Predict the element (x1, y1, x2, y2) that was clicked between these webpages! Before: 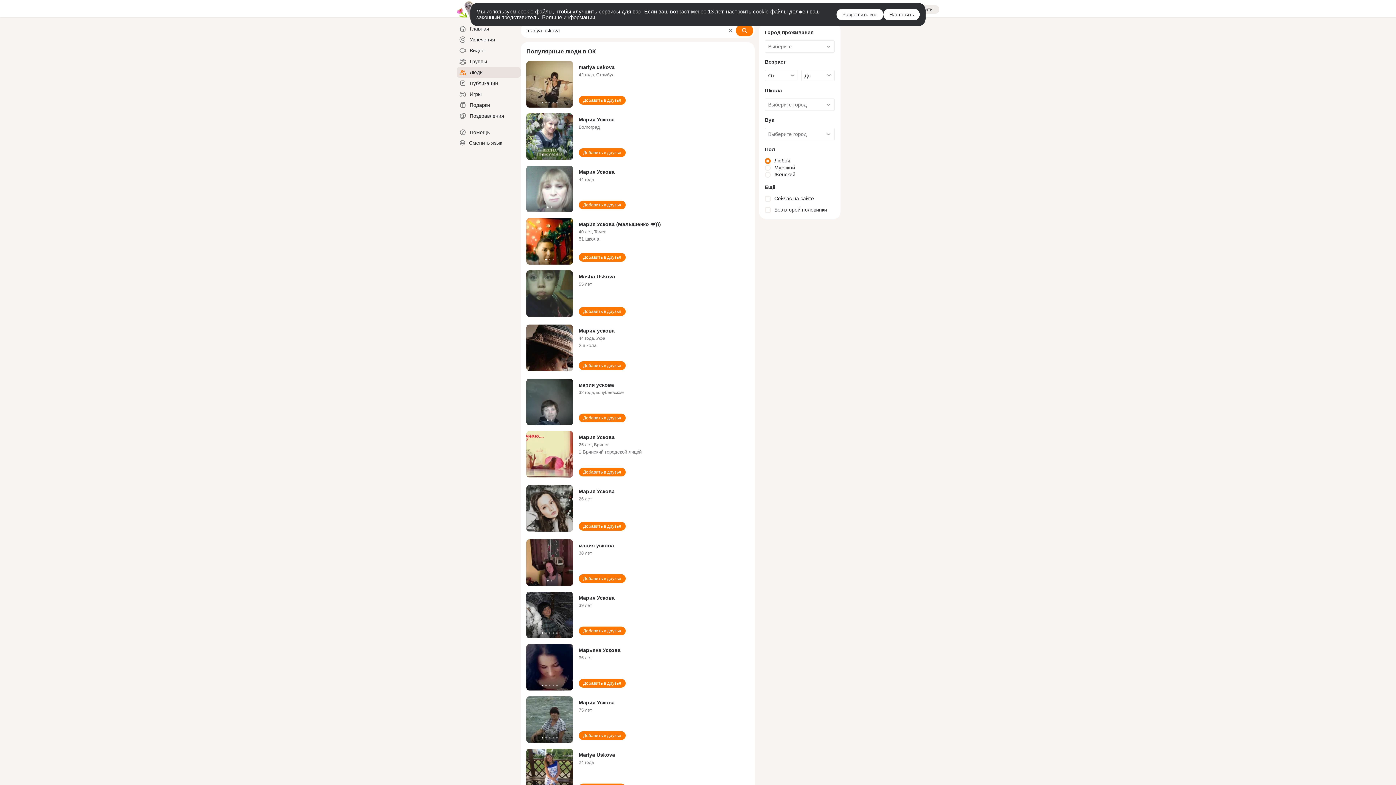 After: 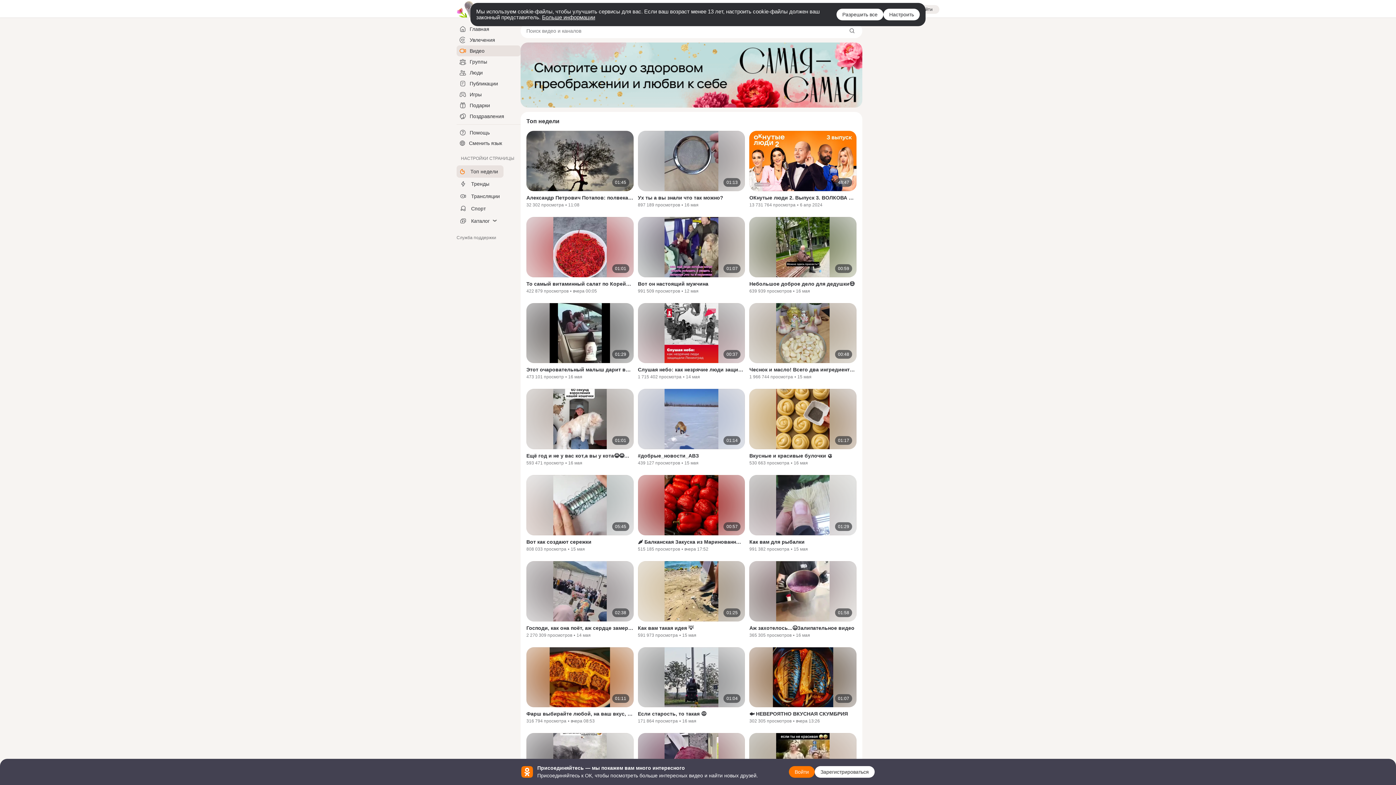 Action: bbox: (456, 45, 520, 56) label: Видео